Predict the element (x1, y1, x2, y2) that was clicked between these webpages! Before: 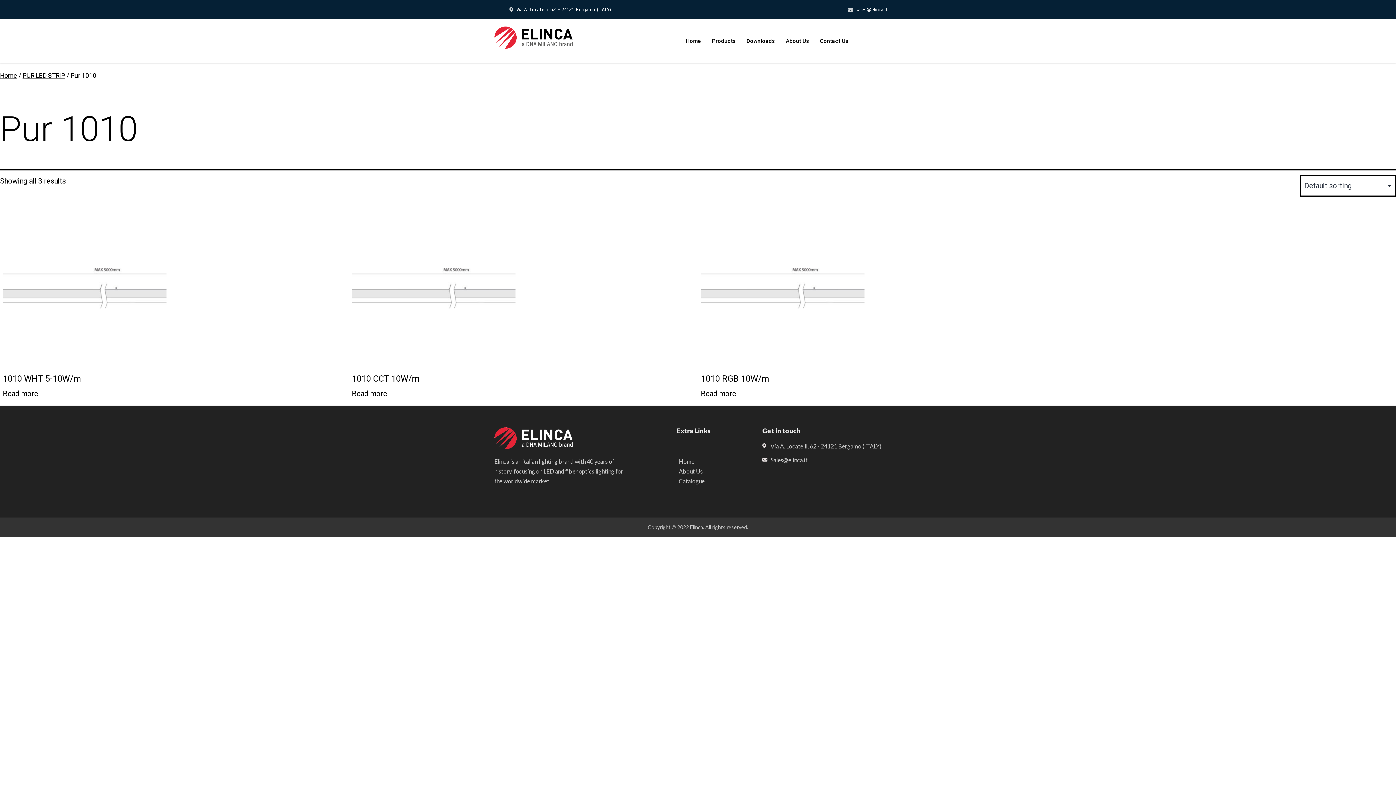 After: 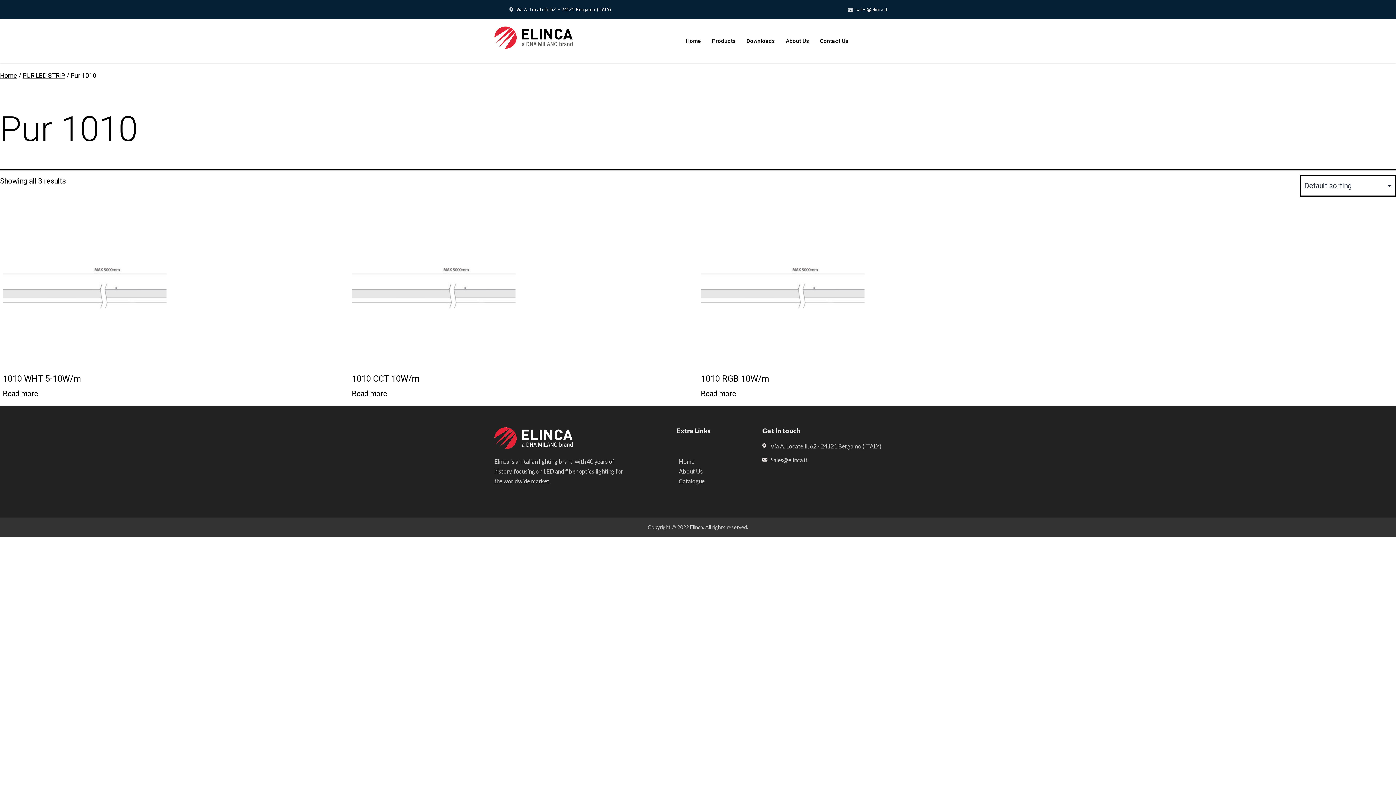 Action: label: Sales@elinca.it bbox: (762, 455, 900, 464)